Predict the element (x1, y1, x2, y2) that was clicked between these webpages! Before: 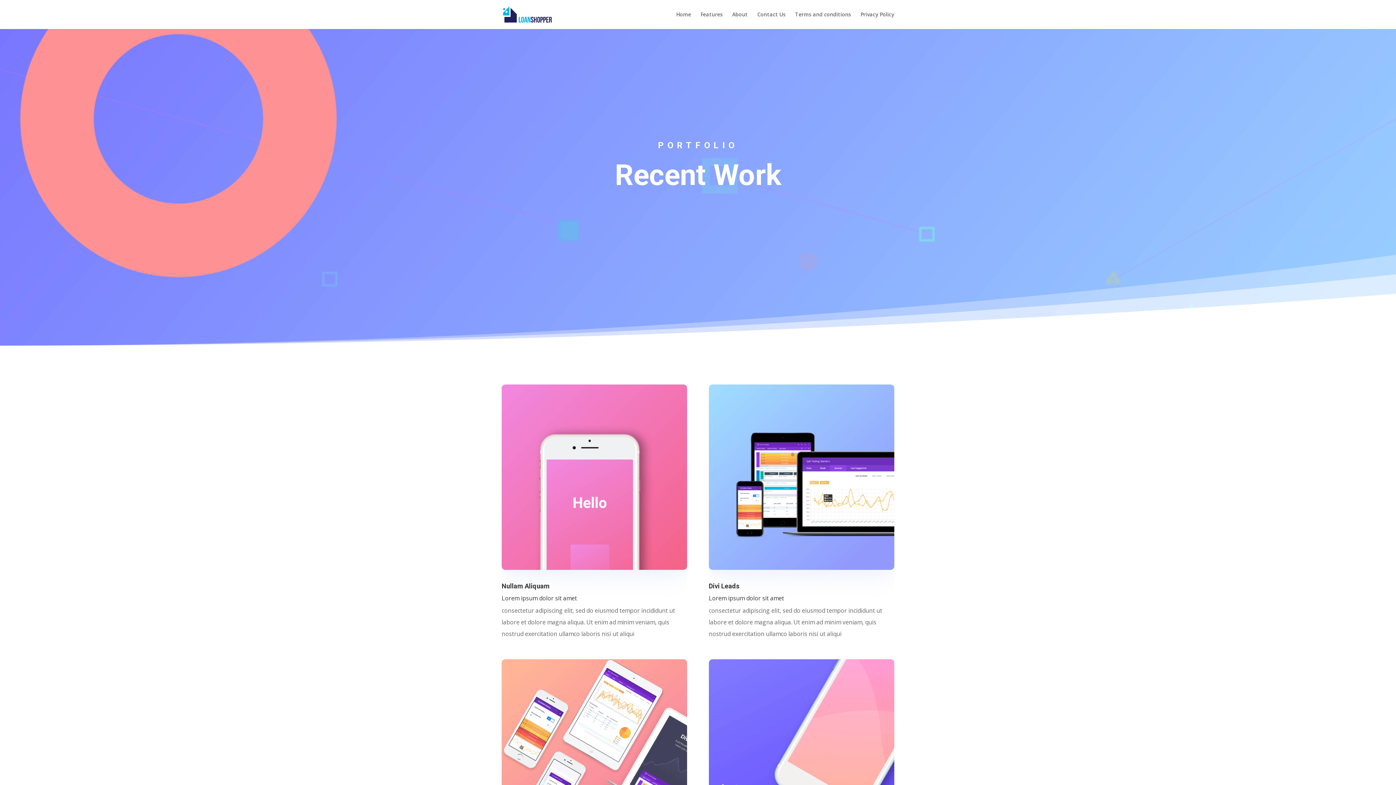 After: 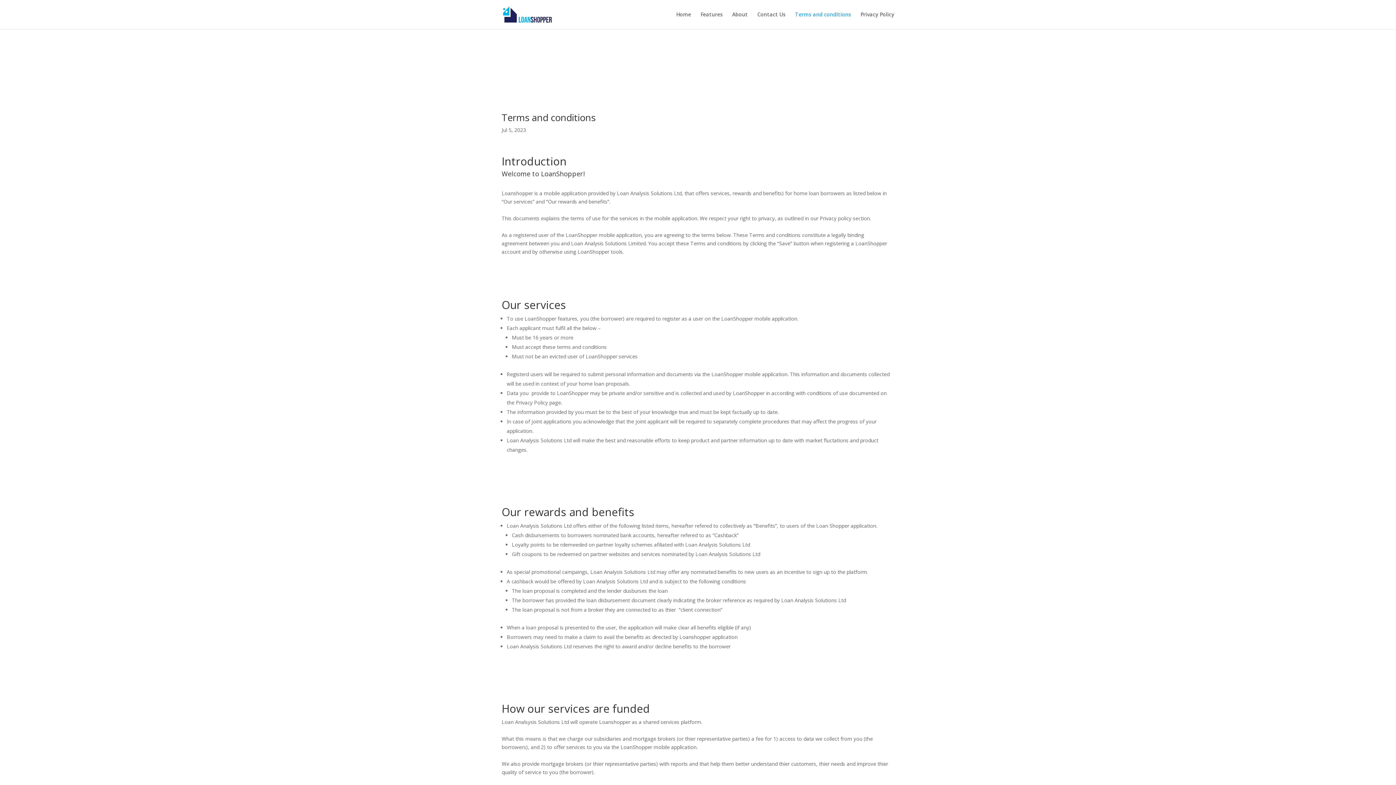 Action: label: Terms and conditions bbox: (795, 12, 851, 29)